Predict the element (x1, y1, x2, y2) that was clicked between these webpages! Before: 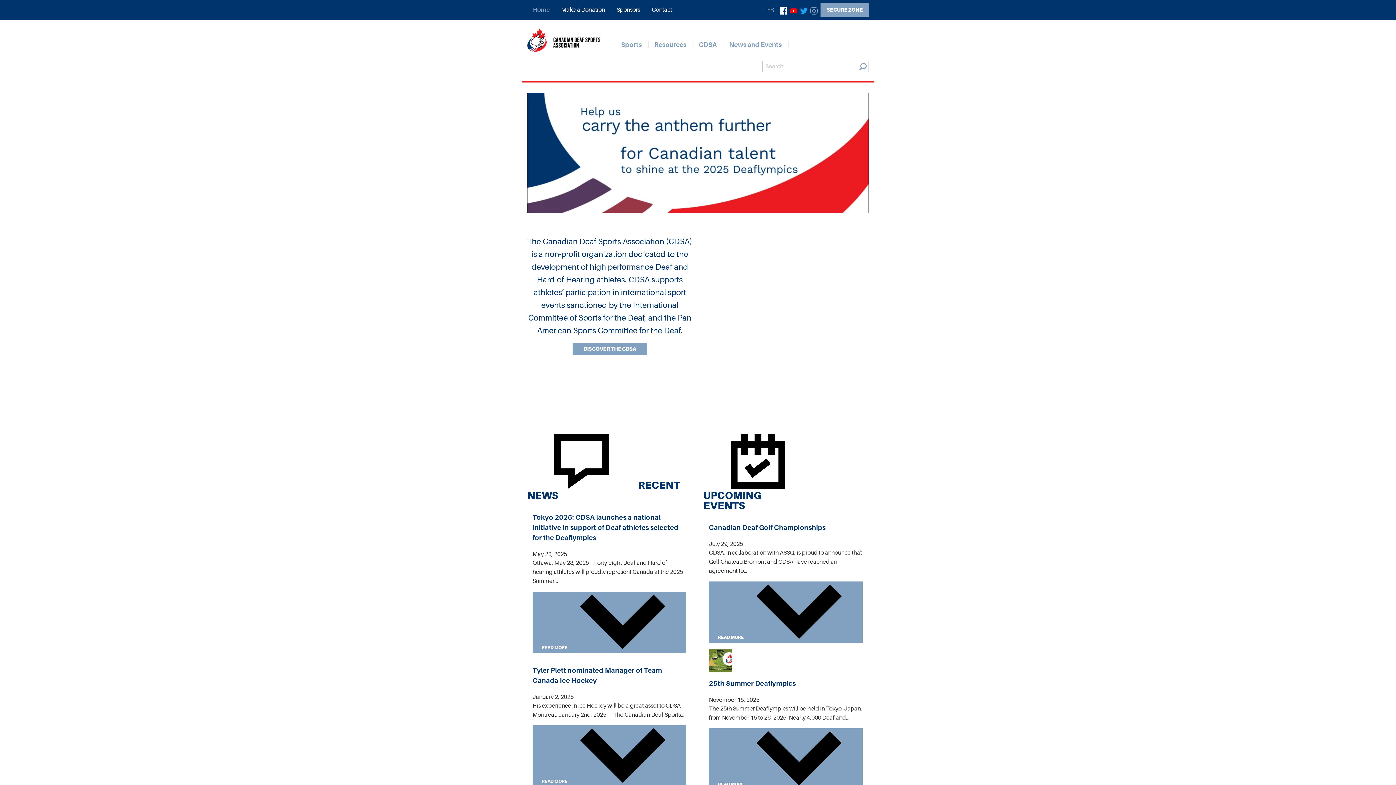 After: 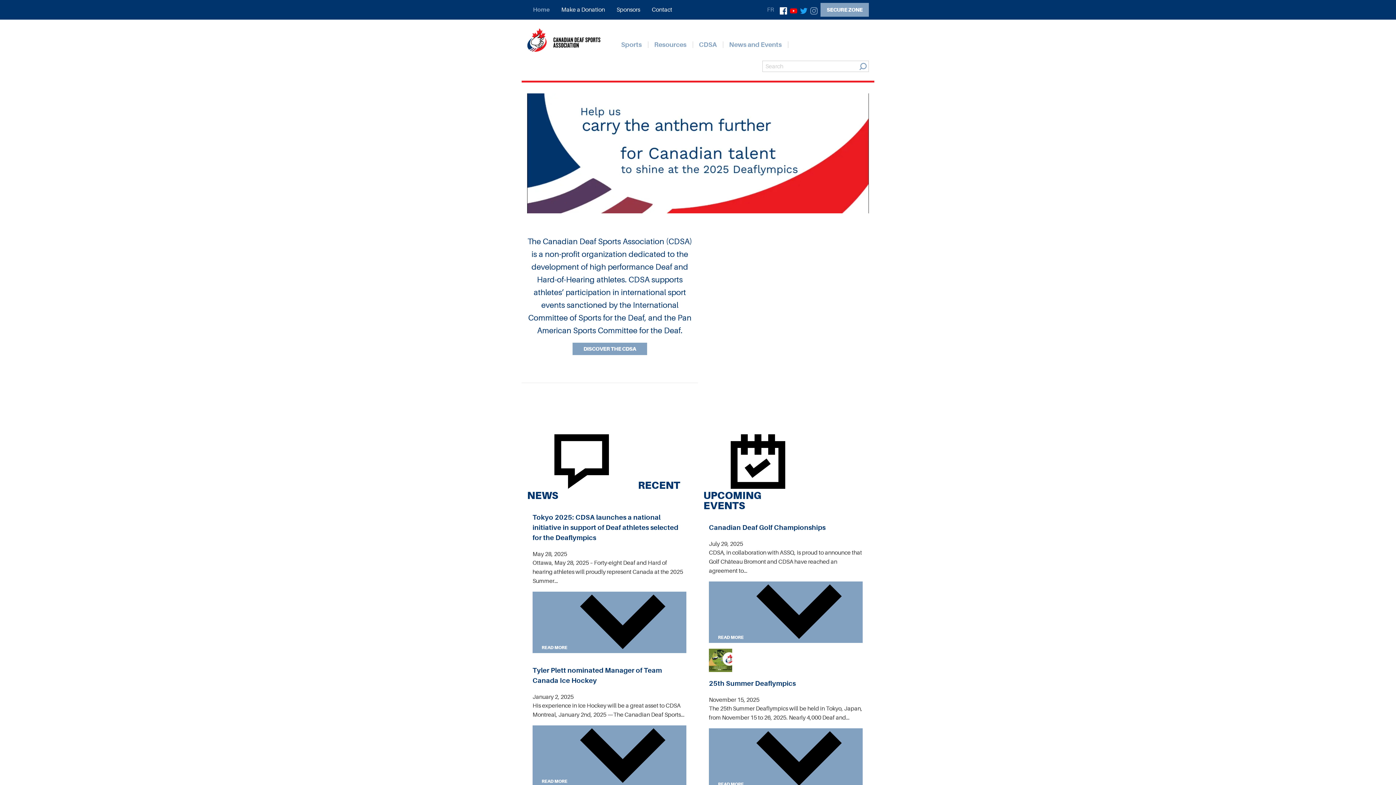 Action: bbox: (527, 28, 604, 52)